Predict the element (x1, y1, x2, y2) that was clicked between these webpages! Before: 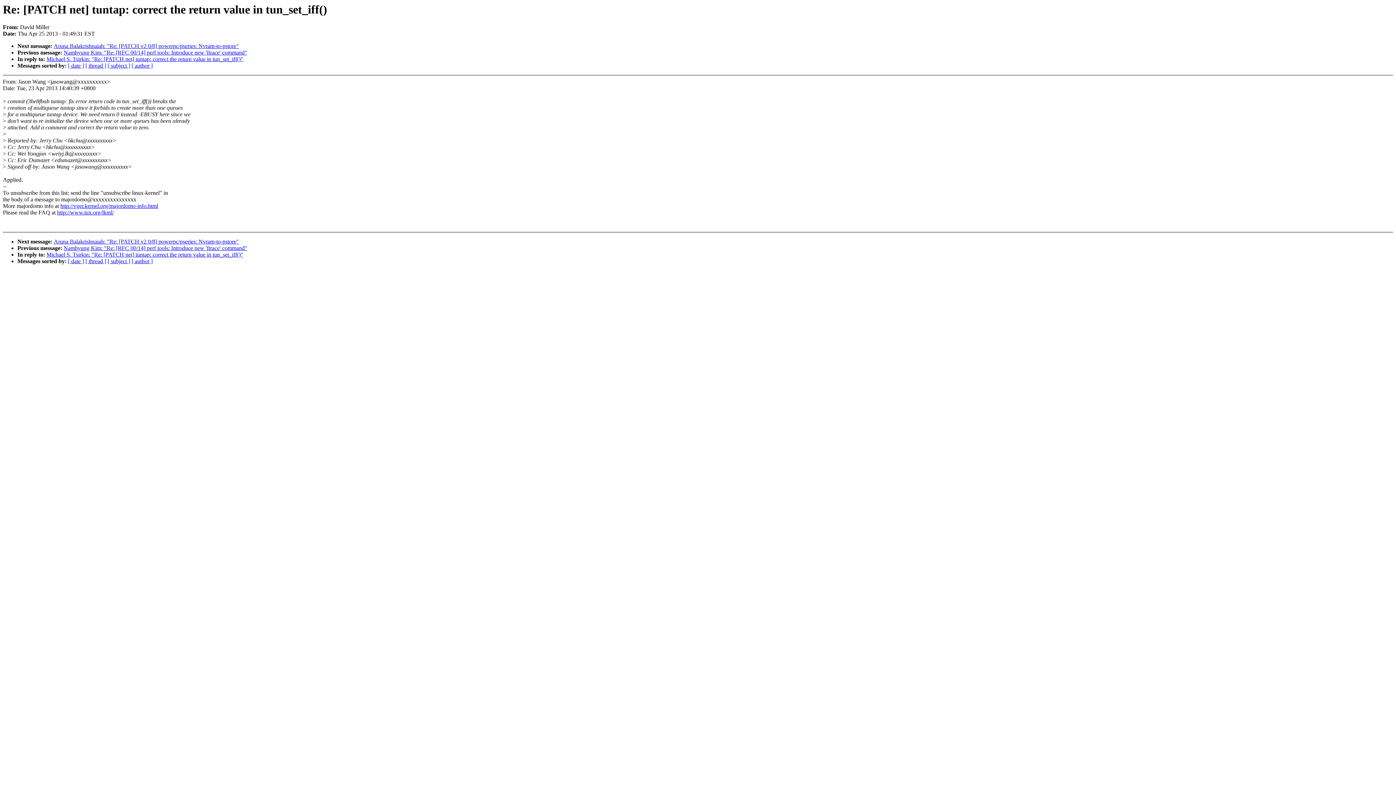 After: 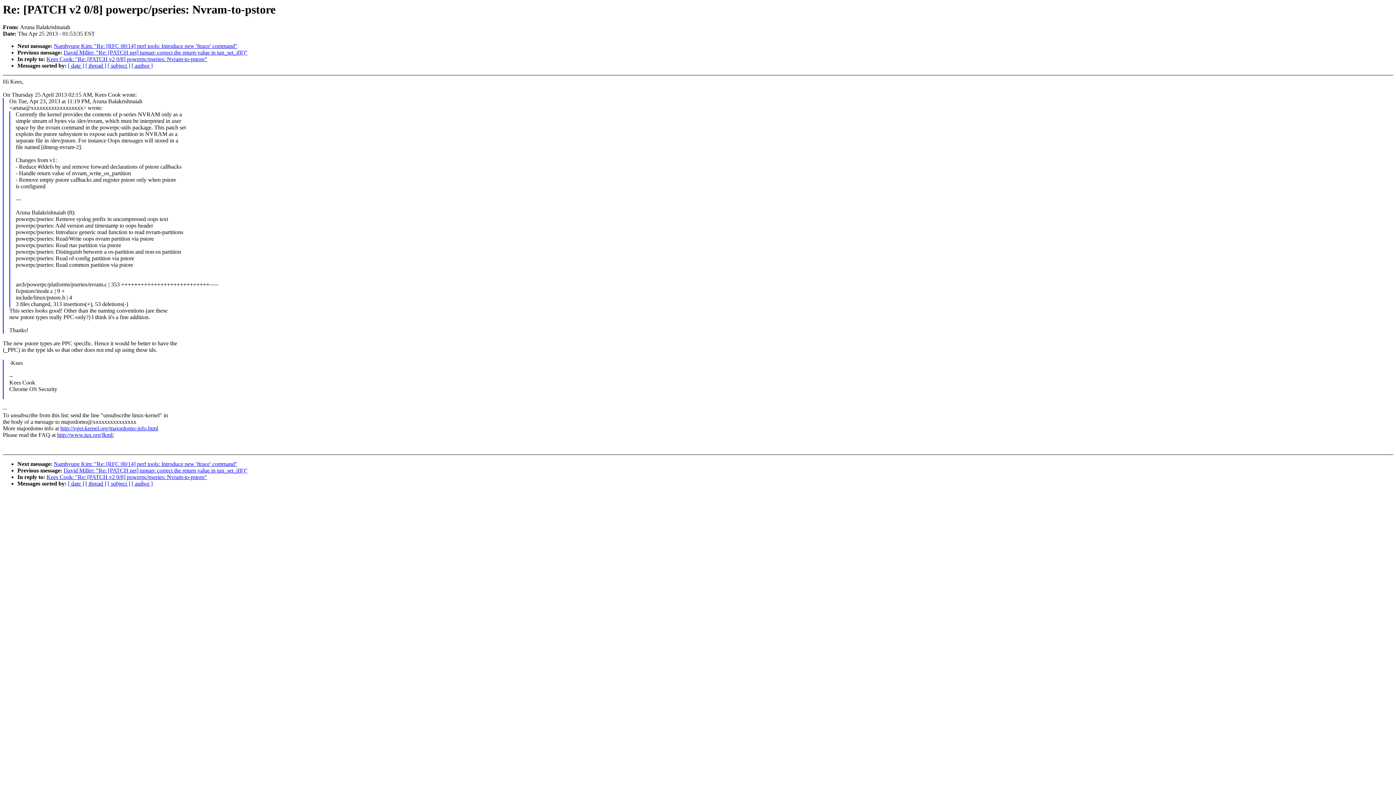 Action: bbox: (53, 238, 238, 244) label: Aruna Balakrishnaiah: "Re: [PATCH v2 0/8] powerpc/pseries: Nvram-to-pstore"